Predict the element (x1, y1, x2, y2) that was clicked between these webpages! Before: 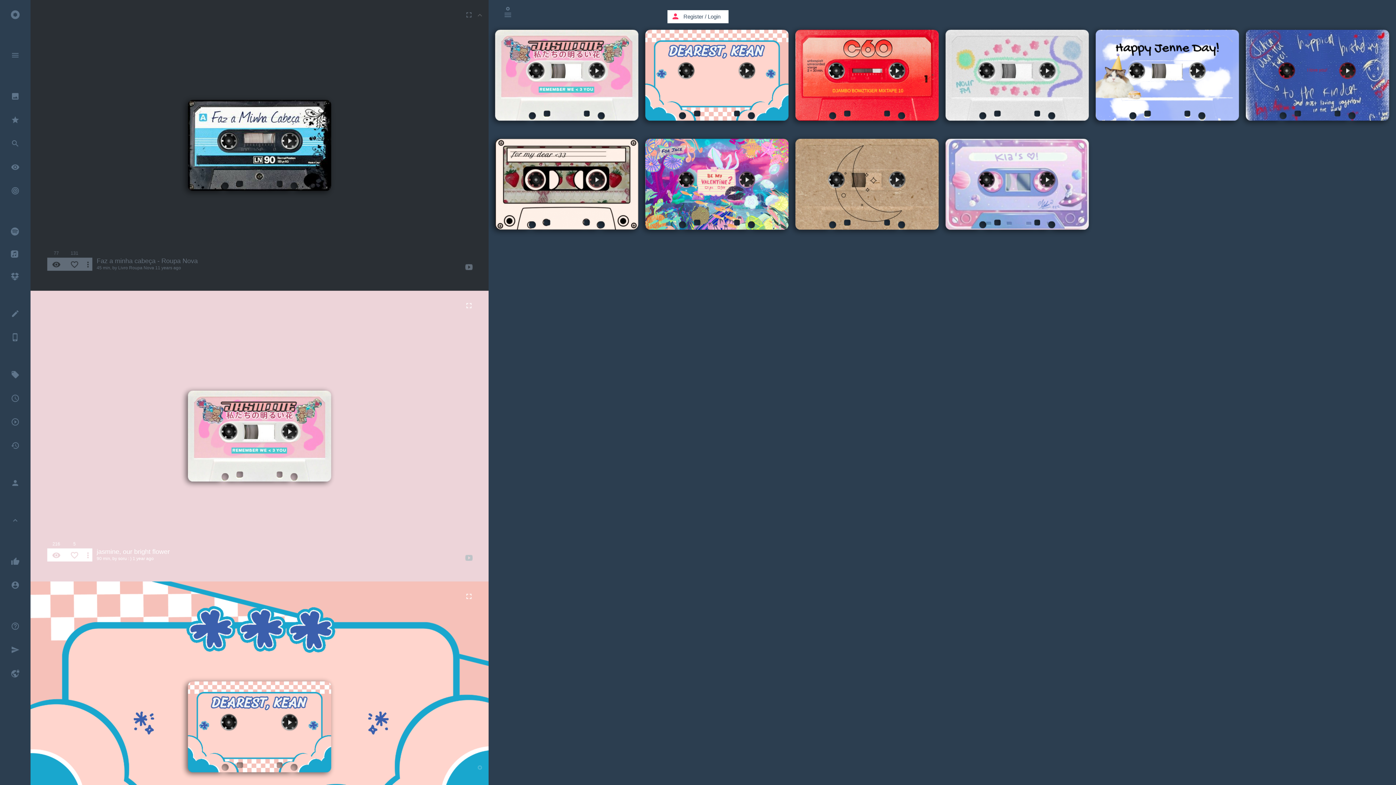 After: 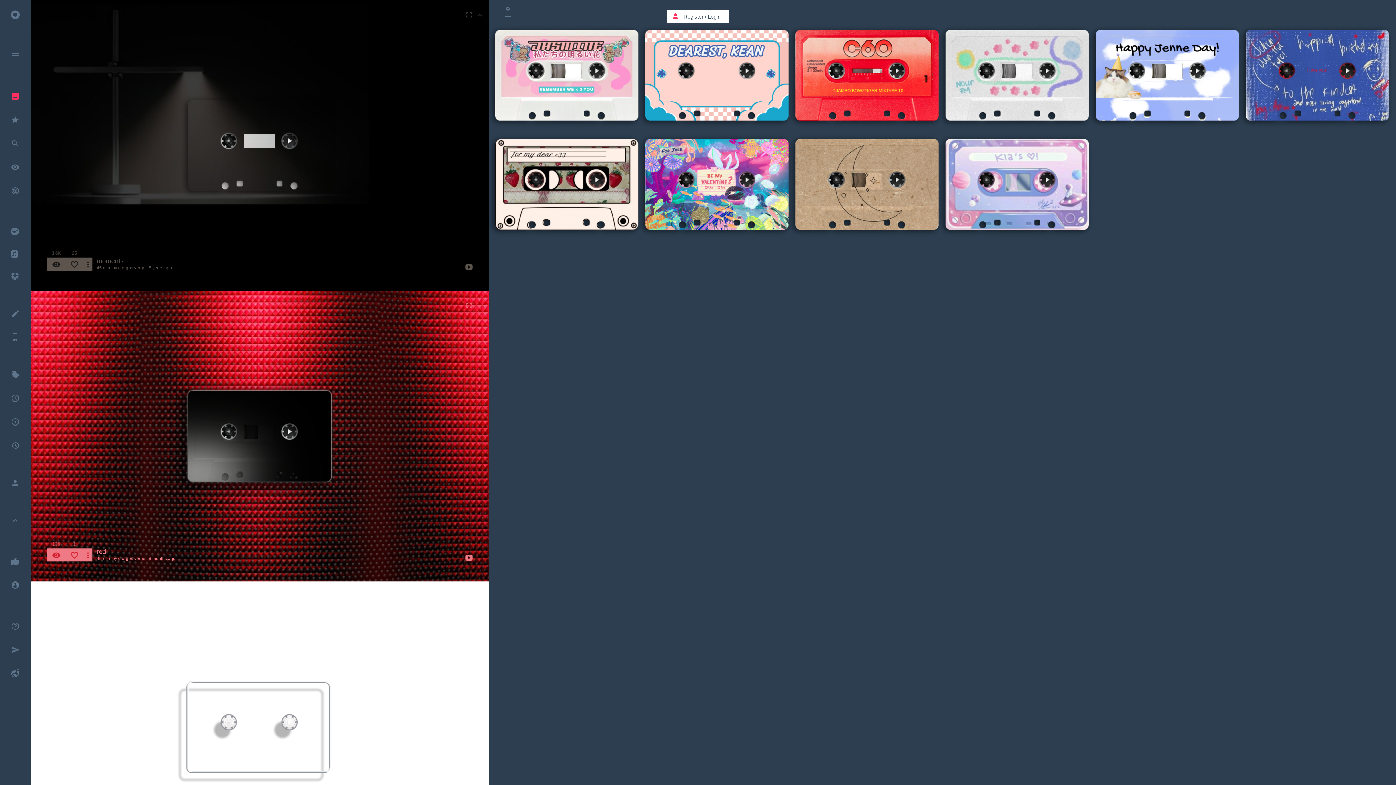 Action: bbox: (0, 81, 30, 108) label: insert_photo